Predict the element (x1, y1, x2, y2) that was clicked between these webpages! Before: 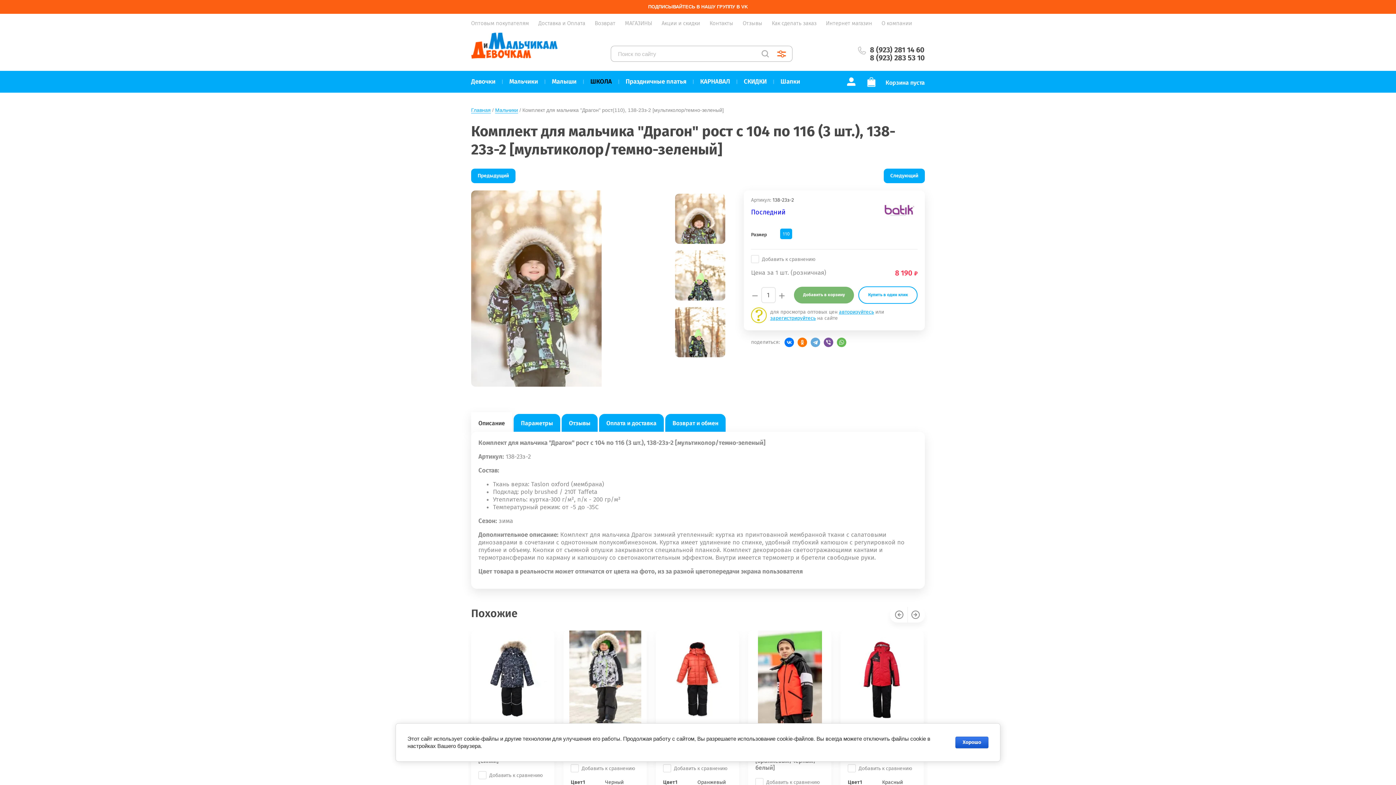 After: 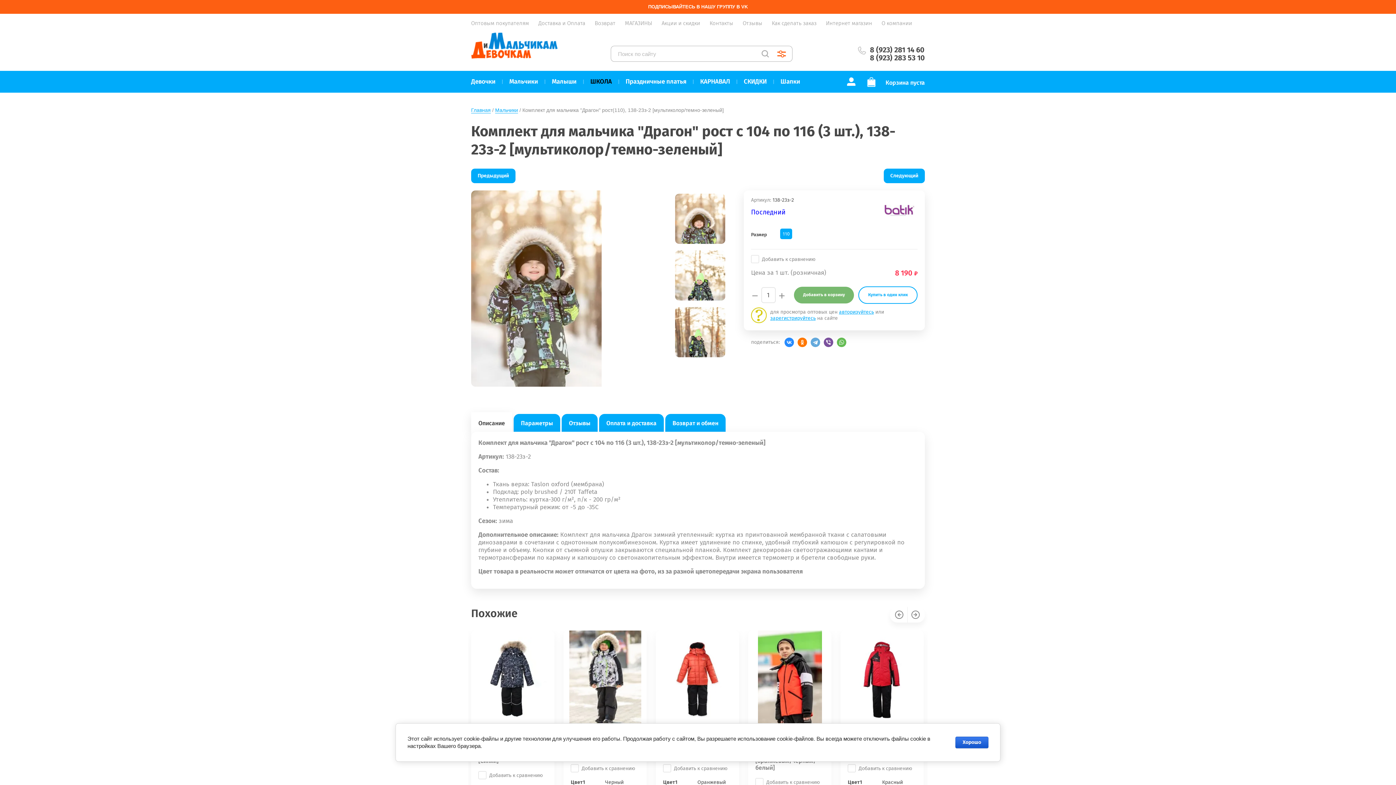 Action: bbox: (784, 337, 794, 347)